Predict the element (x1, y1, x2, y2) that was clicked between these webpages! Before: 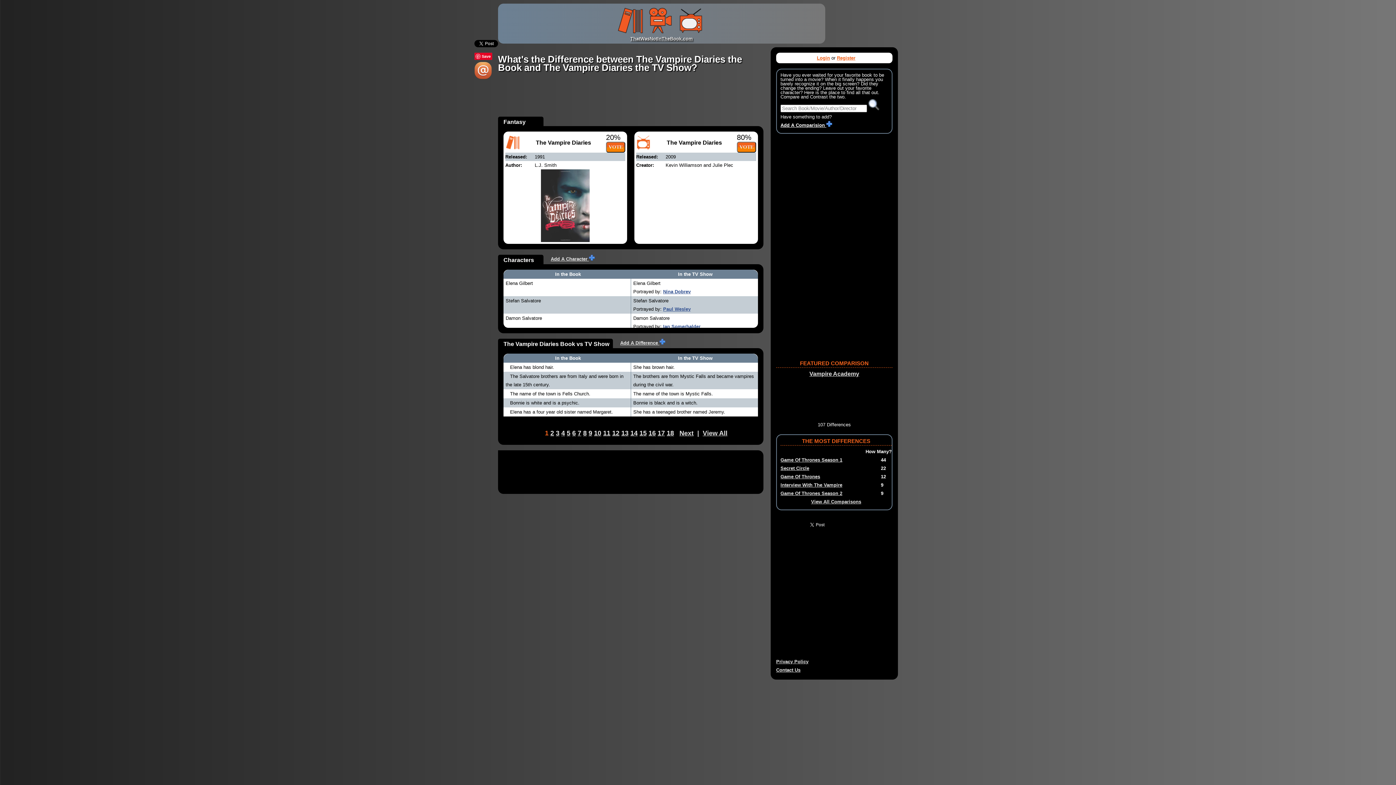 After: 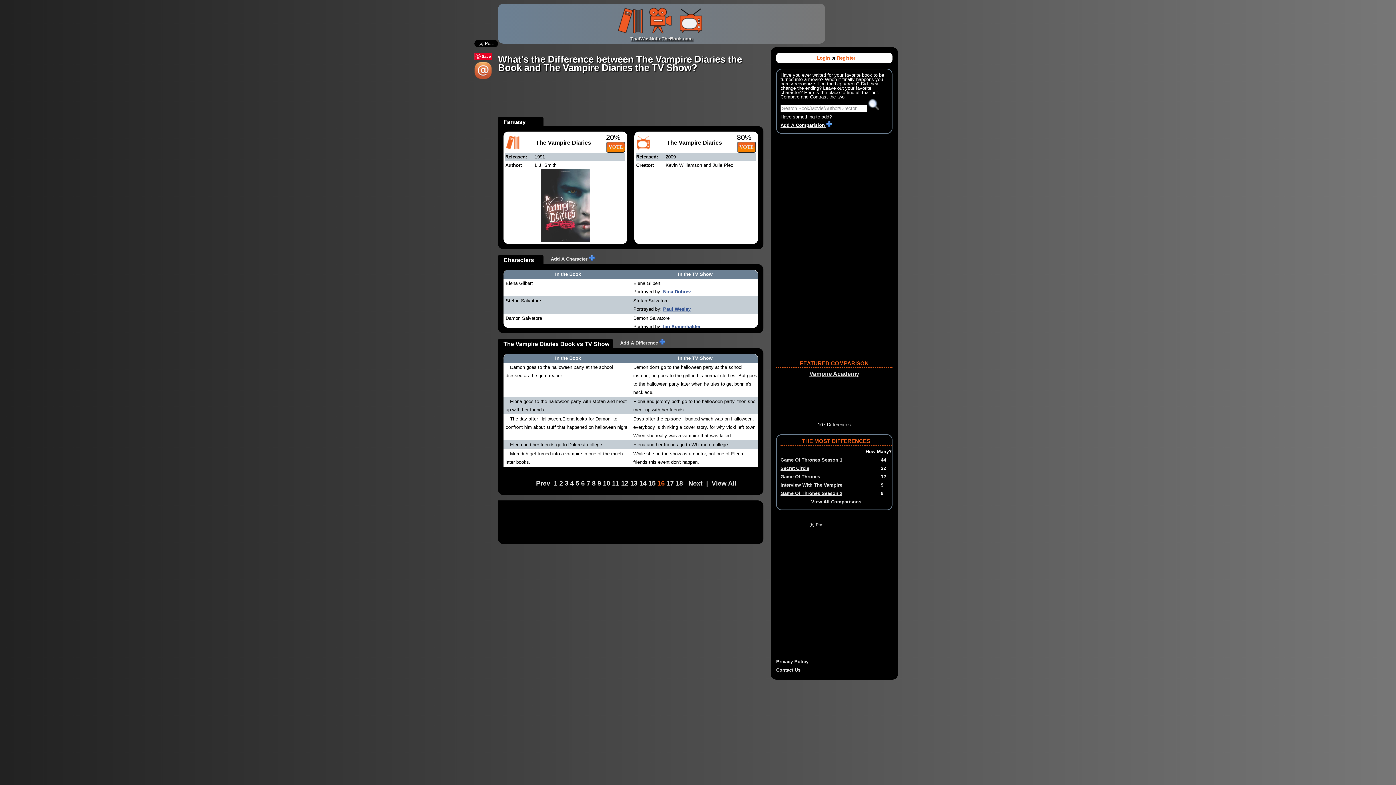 Action: label: 16 bbox: (648, 429, 656, 437)